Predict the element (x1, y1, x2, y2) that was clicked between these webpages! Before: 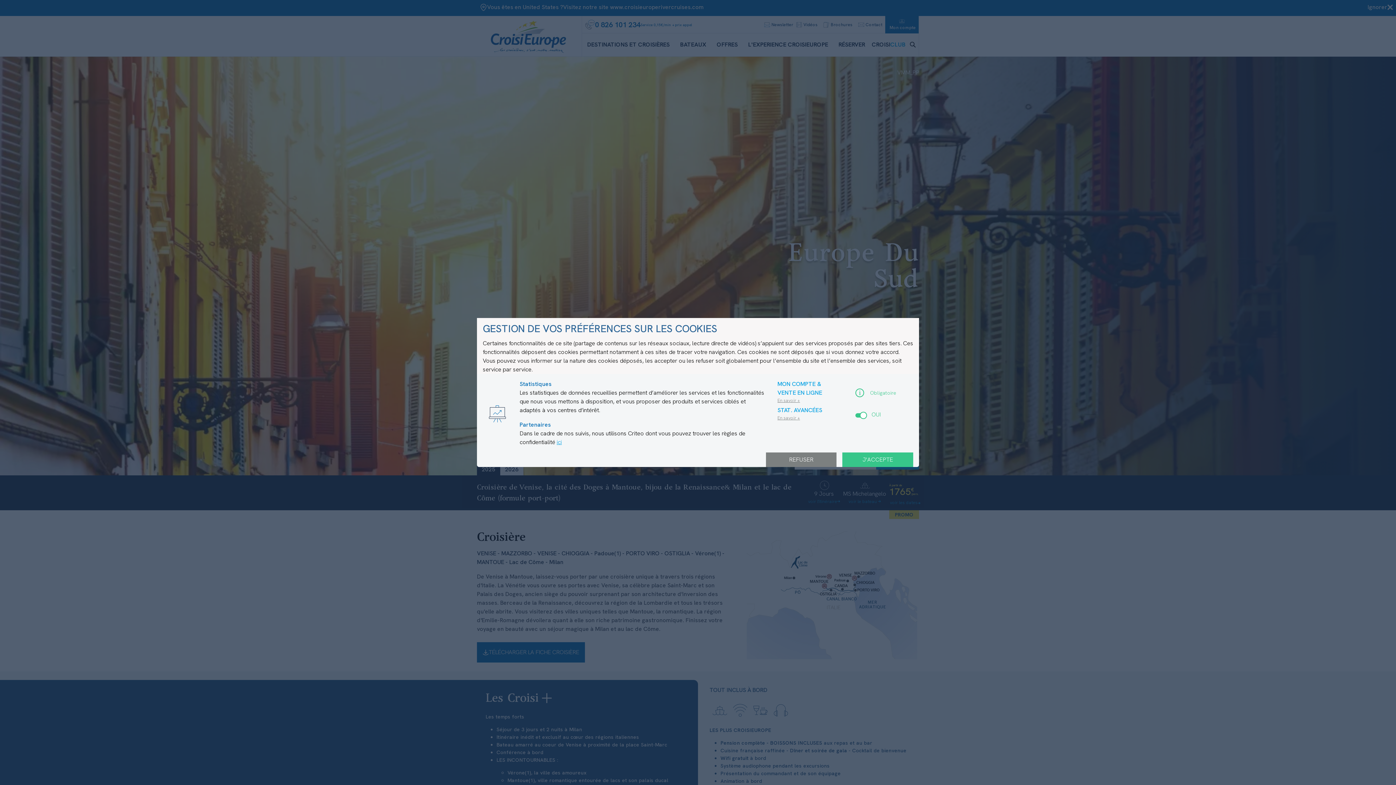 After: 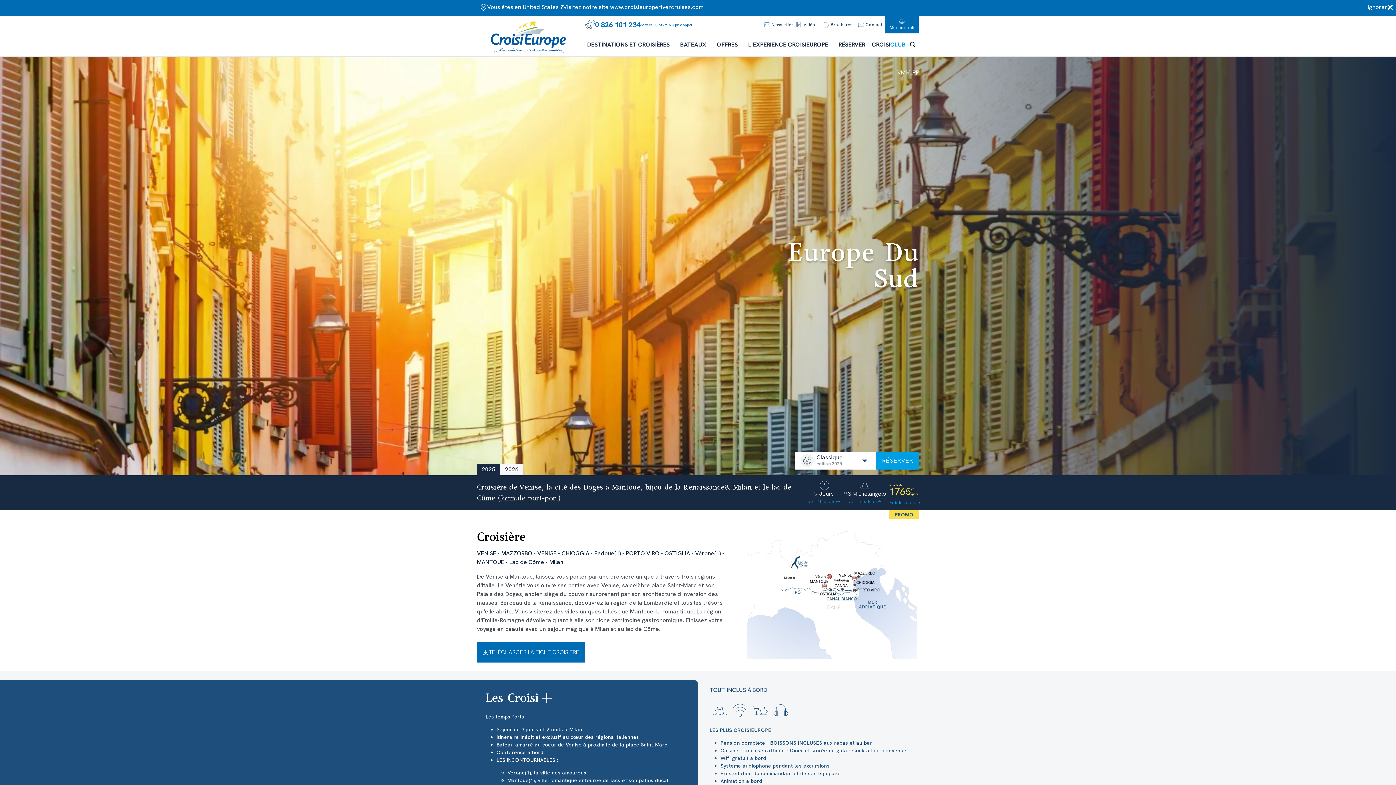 Action: bbox: (766, 452, 836, 467) label: REFUSER